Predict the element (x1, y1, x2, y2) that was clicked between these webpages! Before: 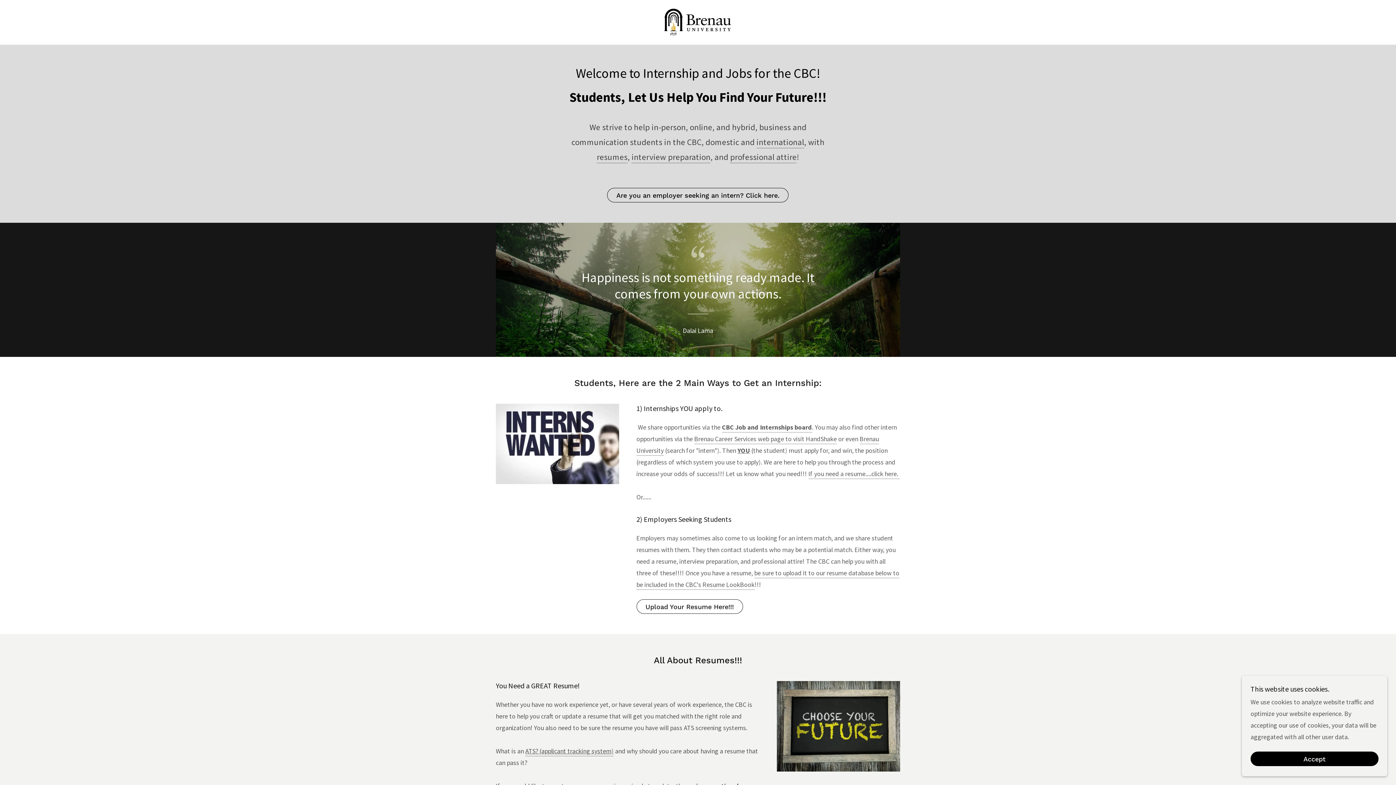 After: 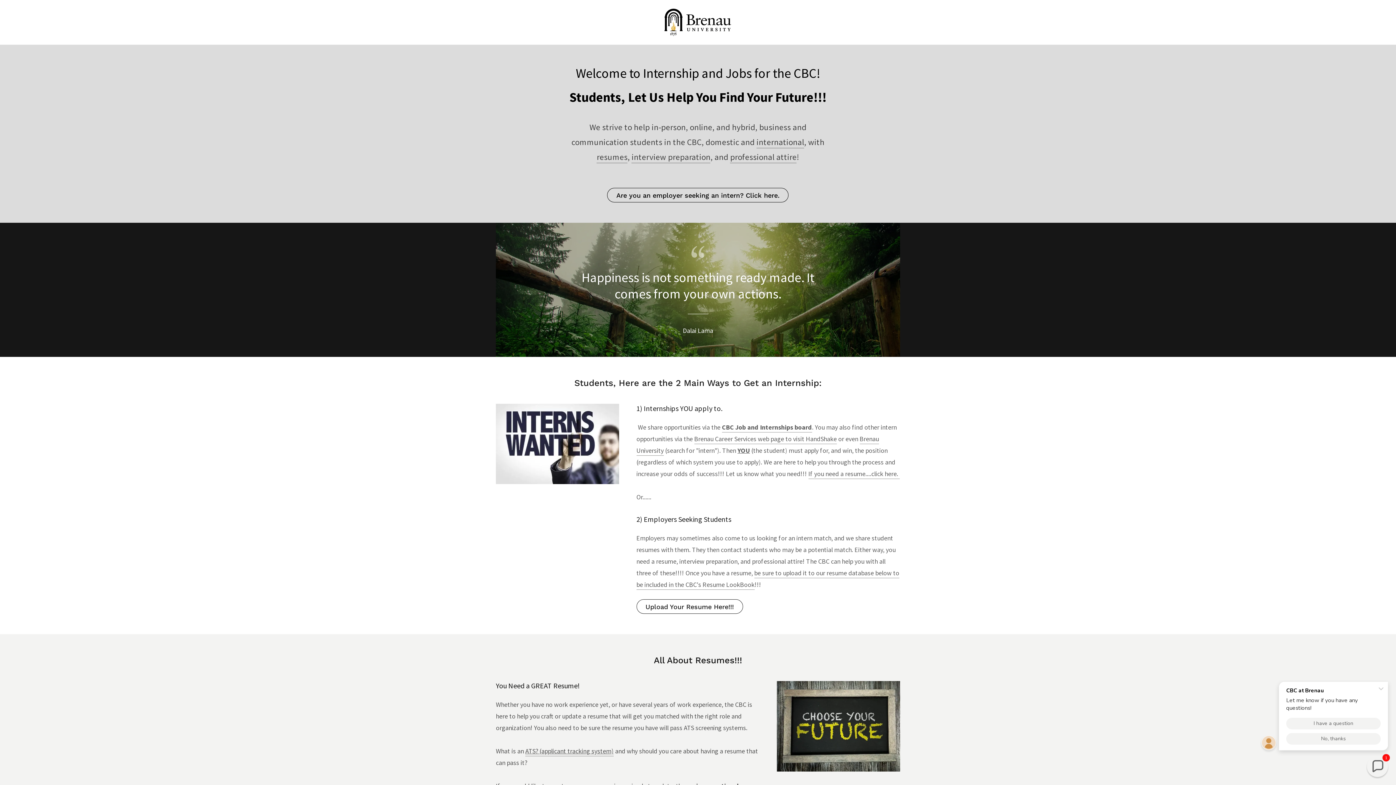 Action: bbox: (1250, 752, 1378, 766) label: Accept